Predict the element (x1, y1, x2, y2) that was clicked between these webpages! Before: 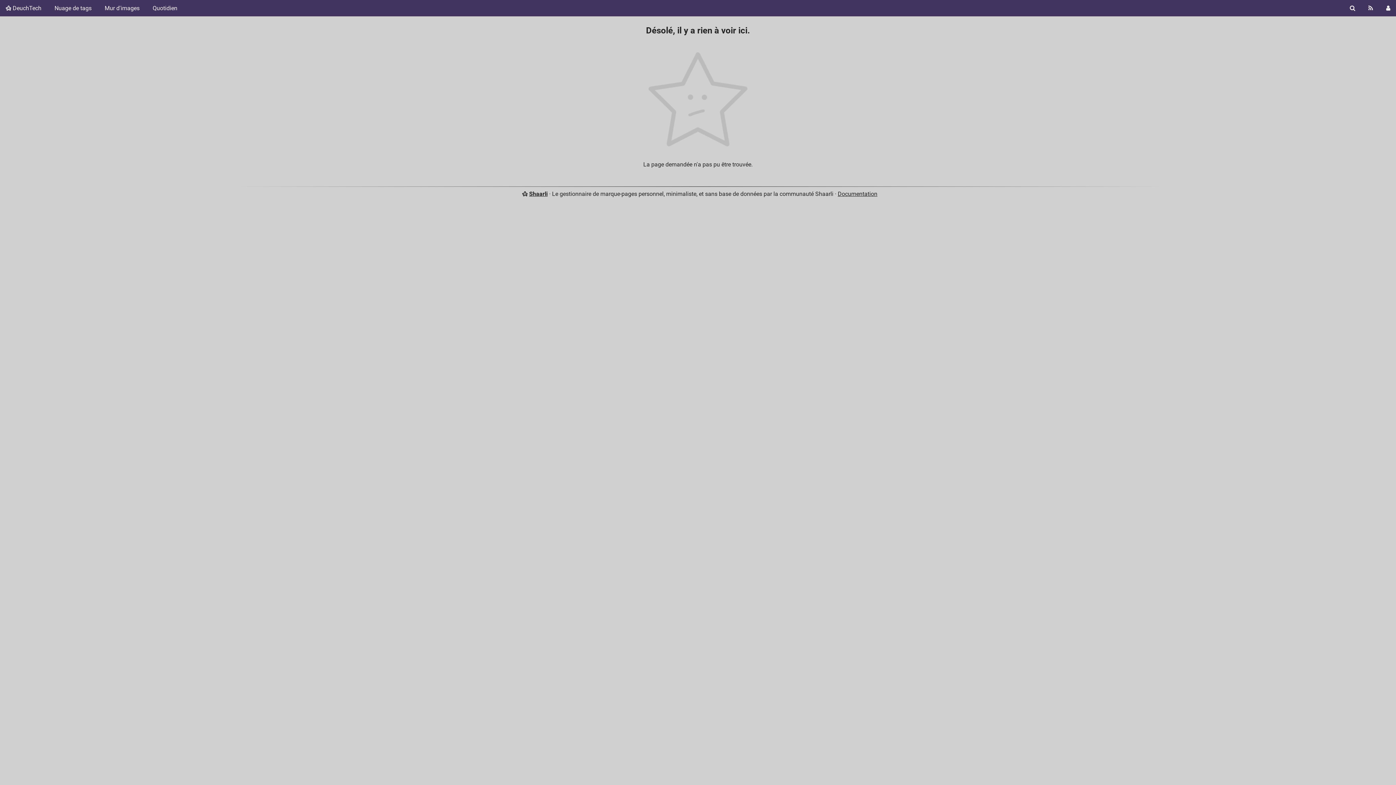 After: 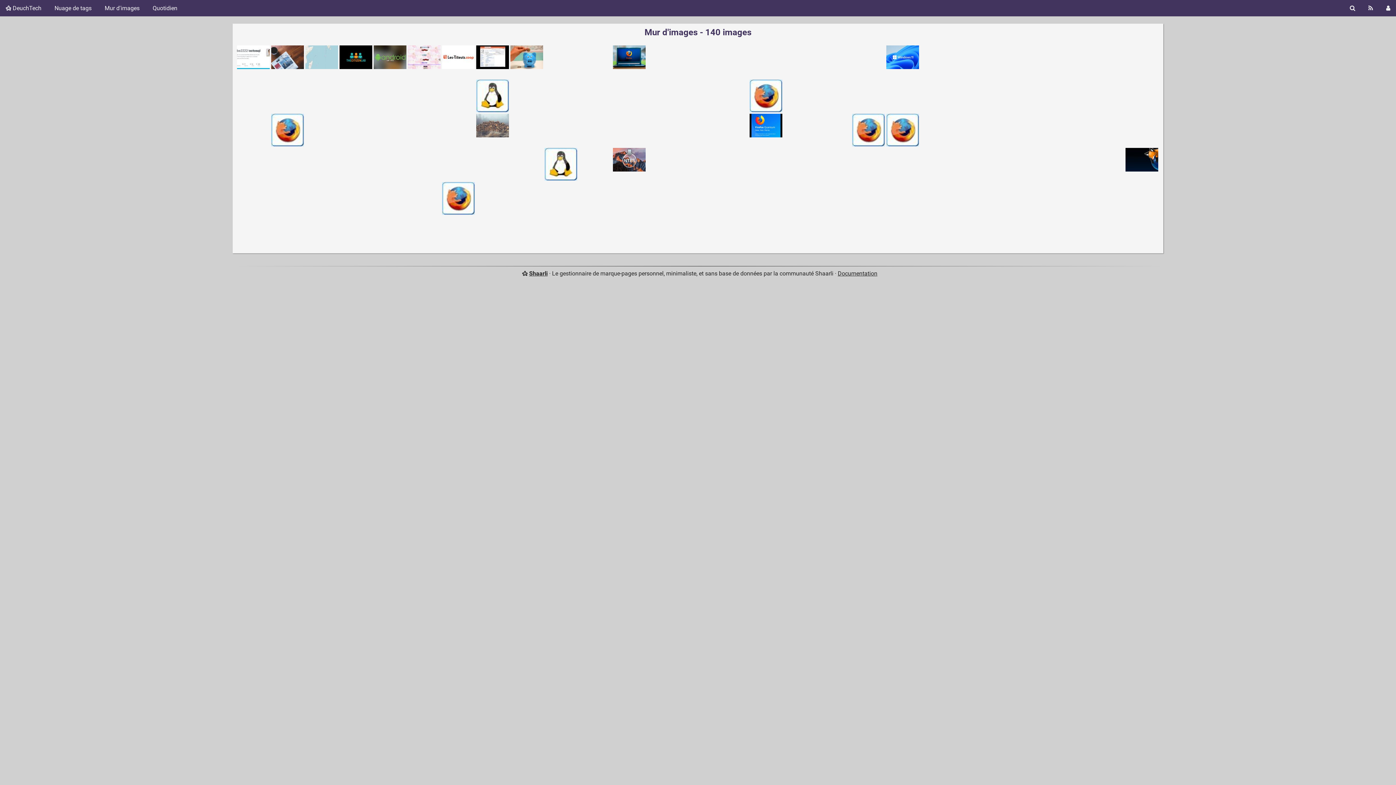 Action: label: Mur d'images bbox: (98, 0, 145, 16)